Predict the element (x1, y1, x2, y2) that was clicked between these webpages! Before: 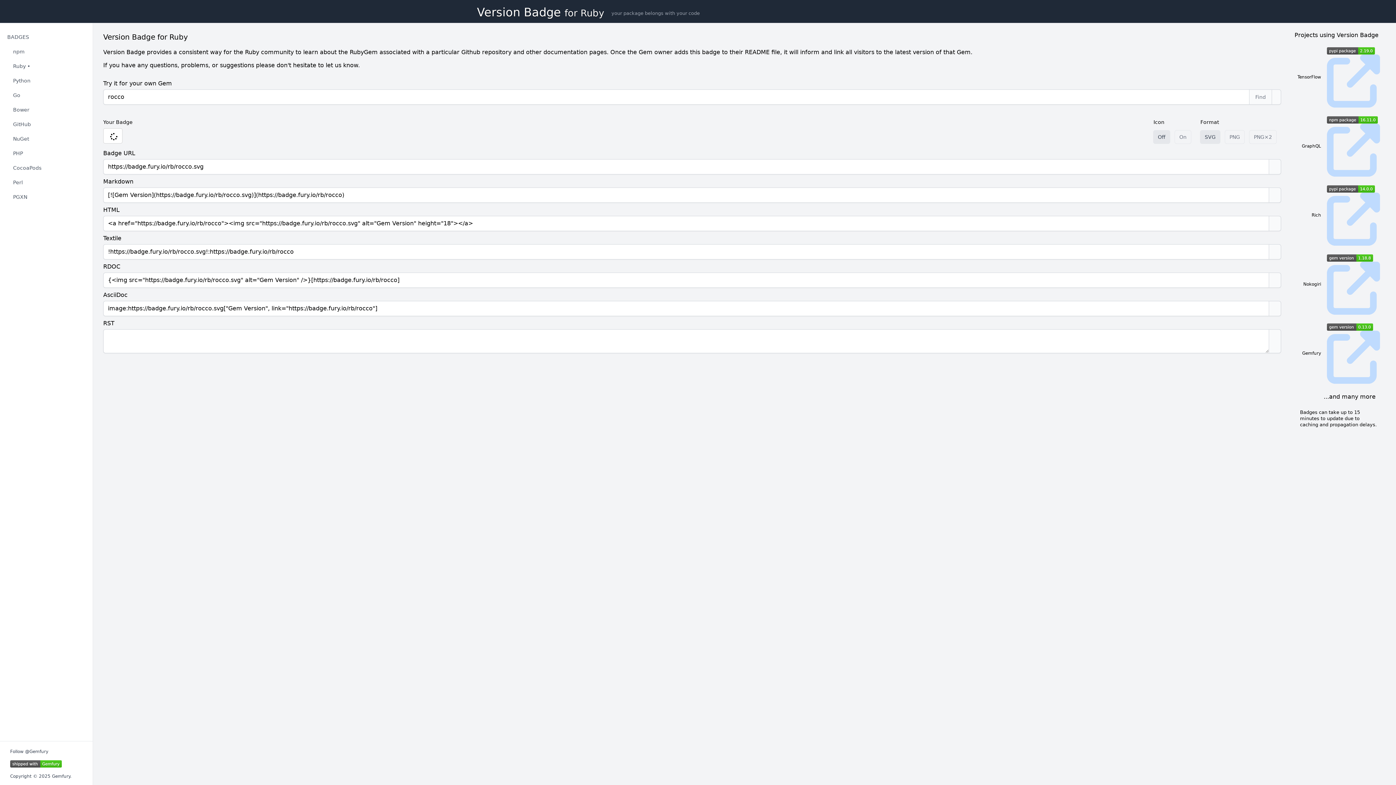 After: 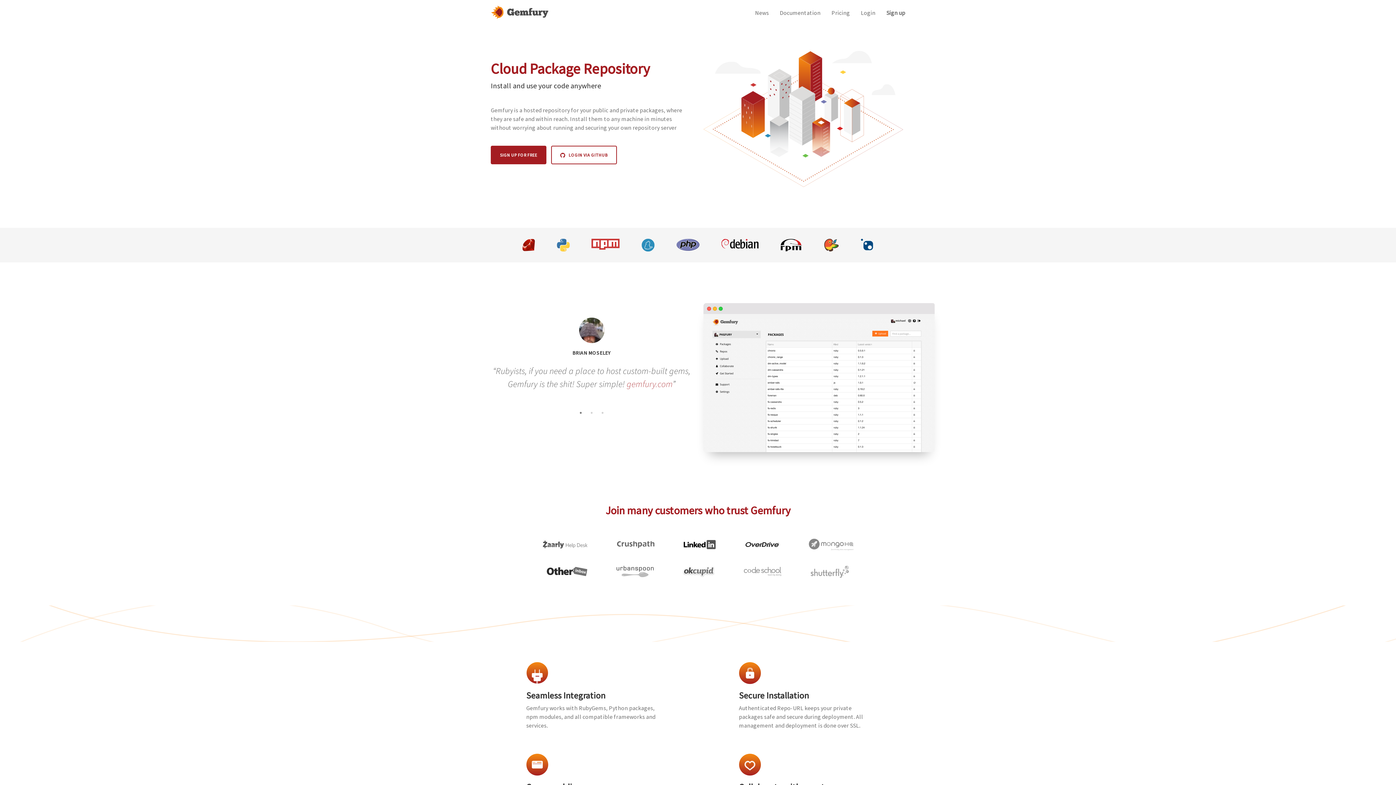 Action: label: Gemfury bbox: (52, 774, 70, 779)